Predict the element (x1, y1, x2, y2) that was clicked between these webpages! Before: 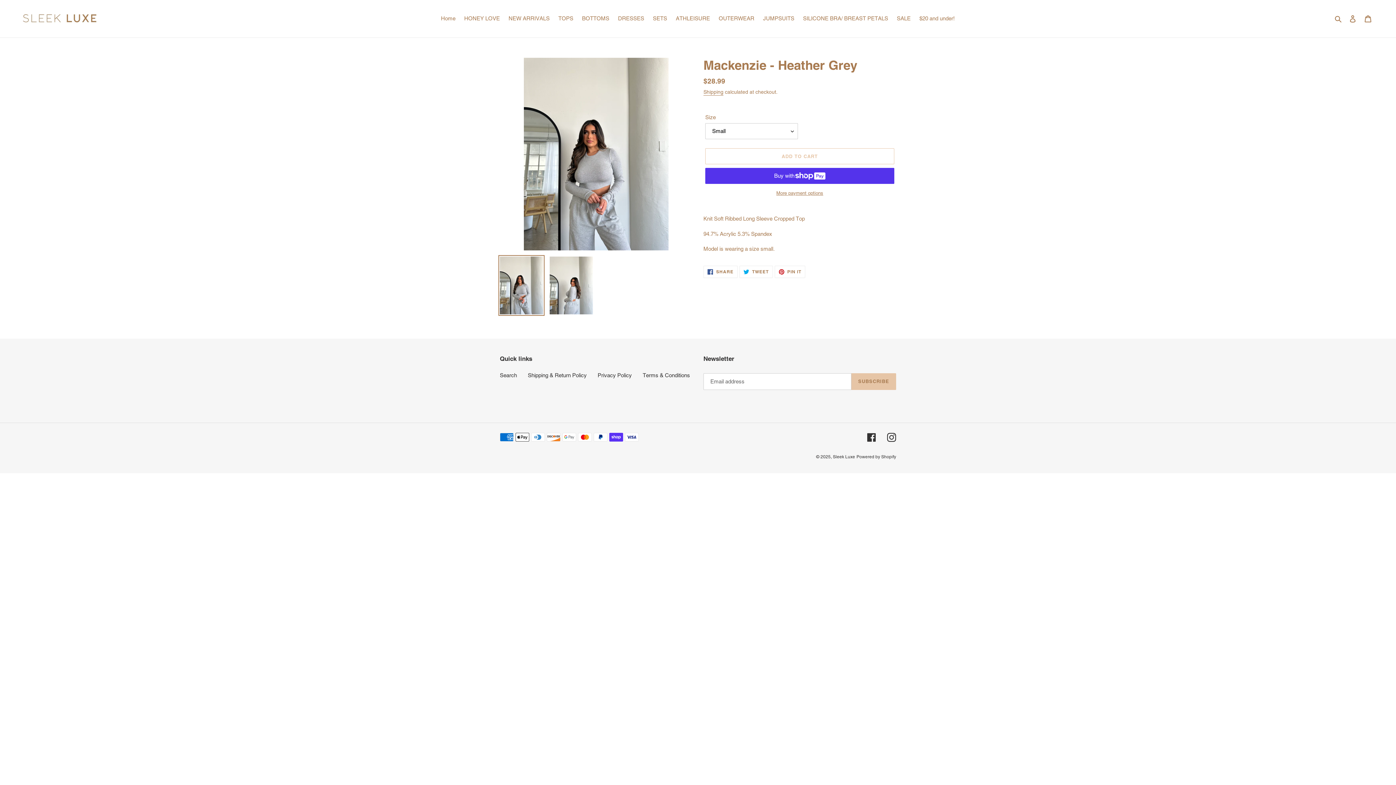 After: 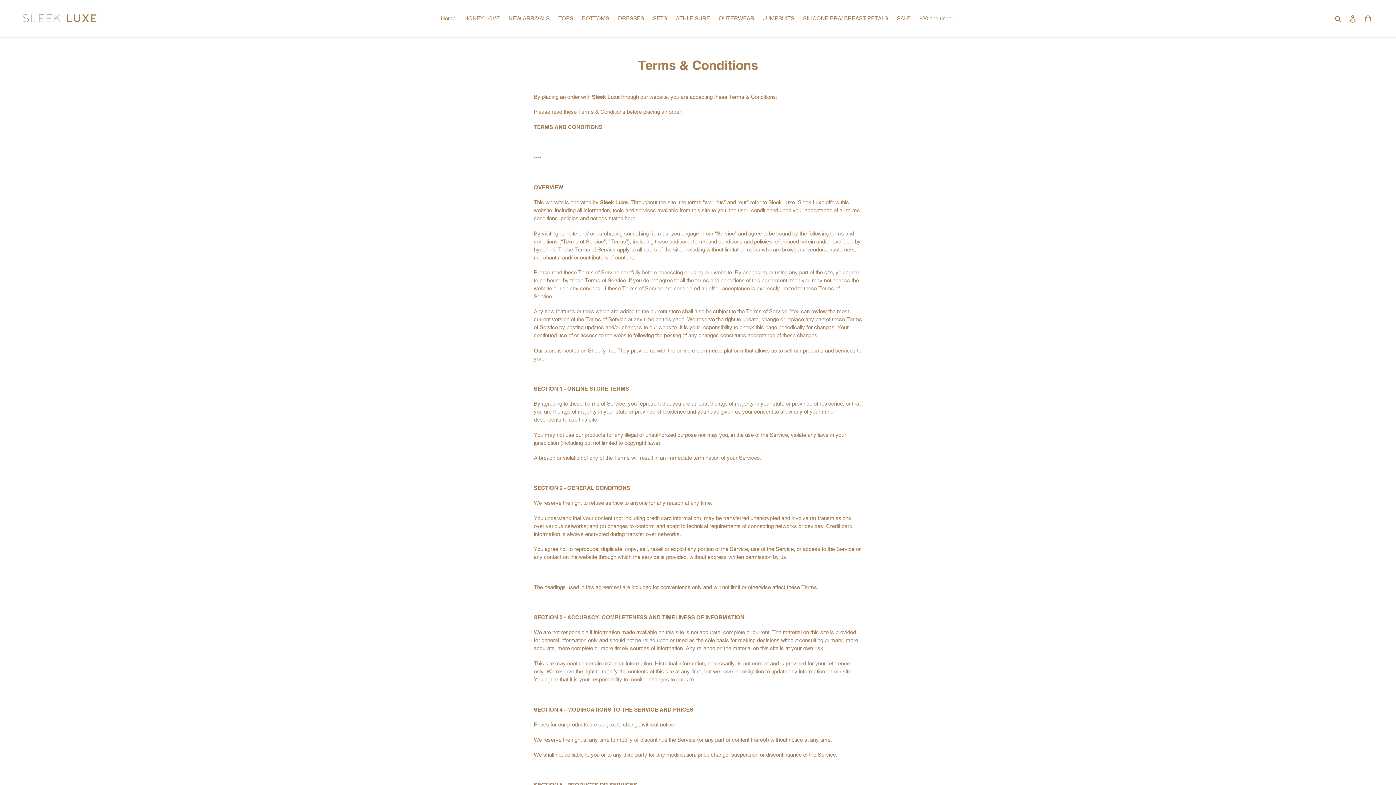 Action: bbox: (642, 372, 690, 378) label: Terms & Conditions